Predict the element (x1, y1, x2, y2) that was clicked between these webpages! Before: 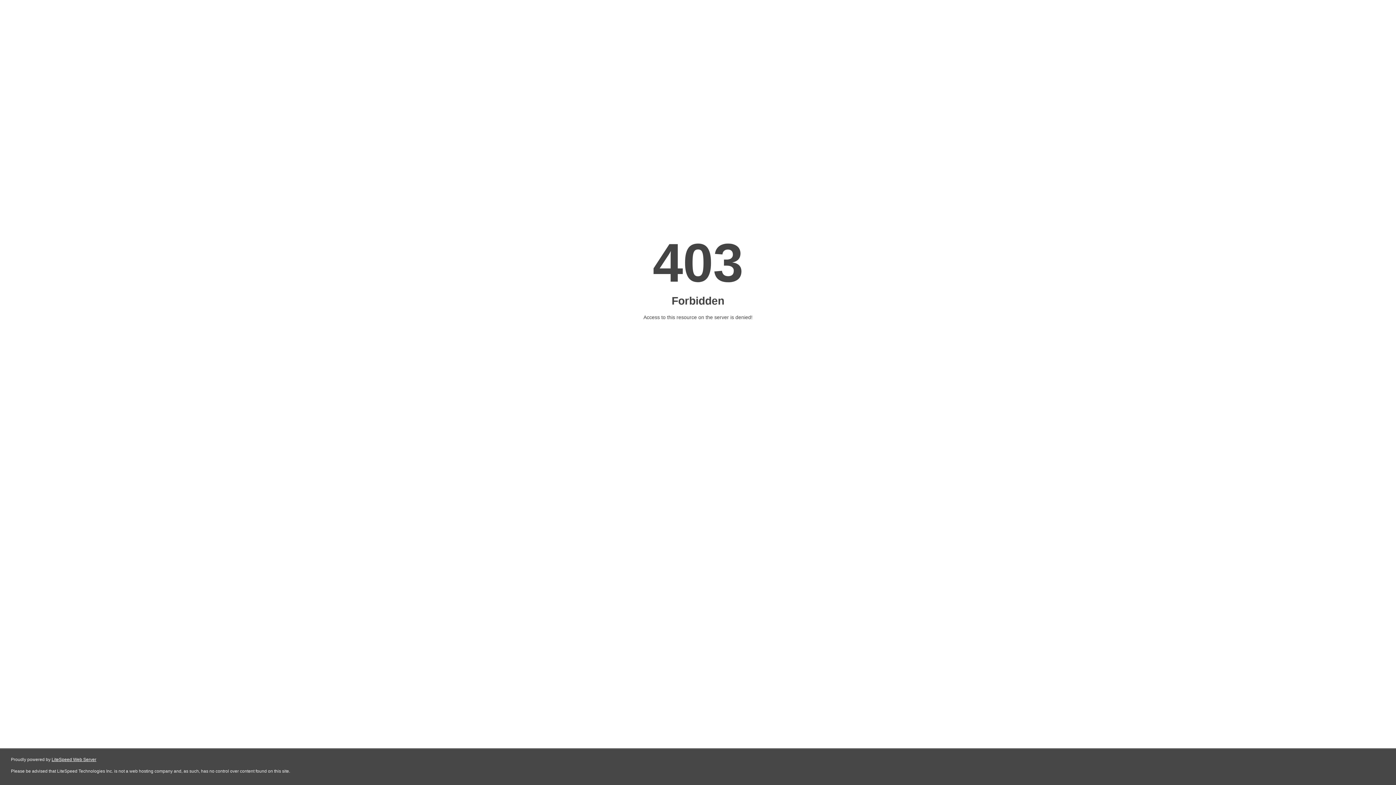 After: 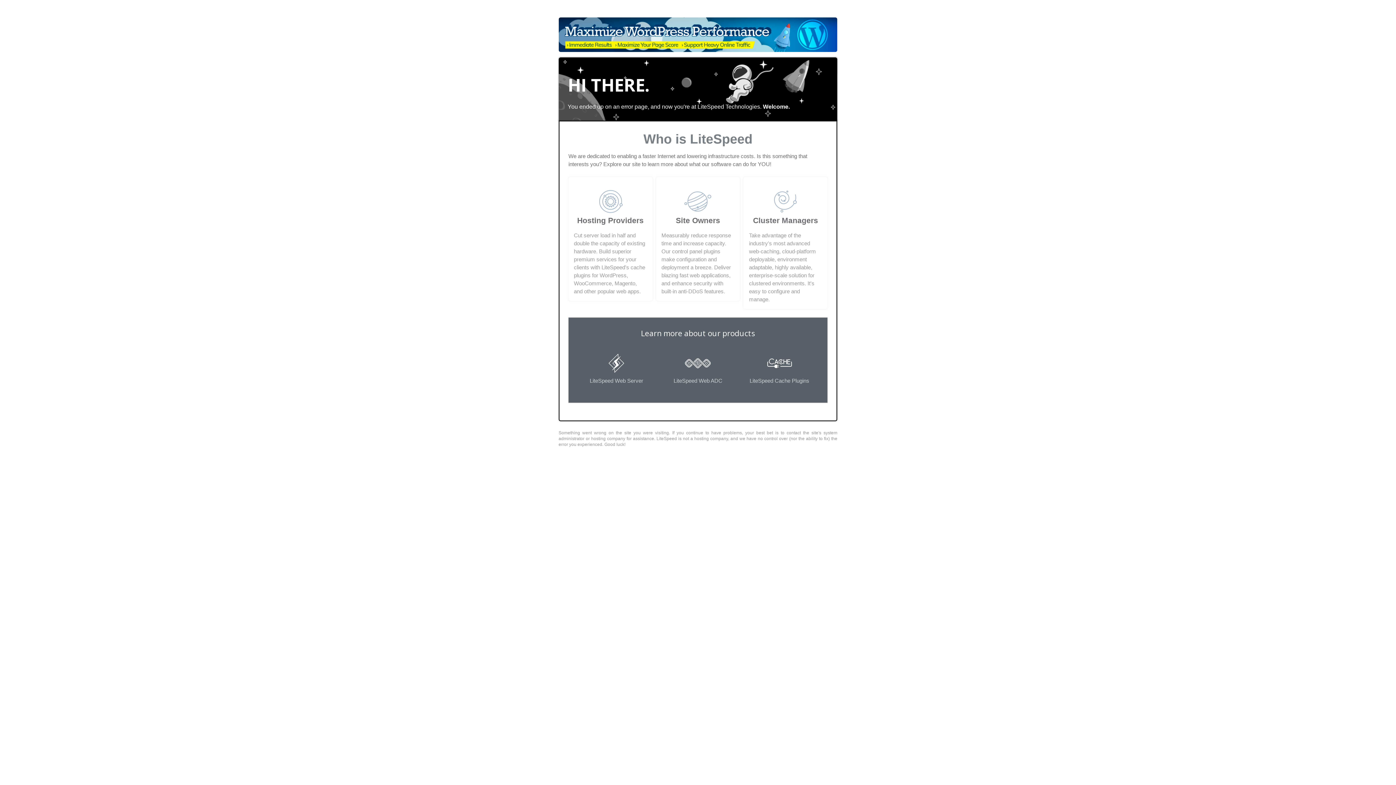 Action: bbox: (51, 757, 96, 762) label: LiteSpeed Web Server